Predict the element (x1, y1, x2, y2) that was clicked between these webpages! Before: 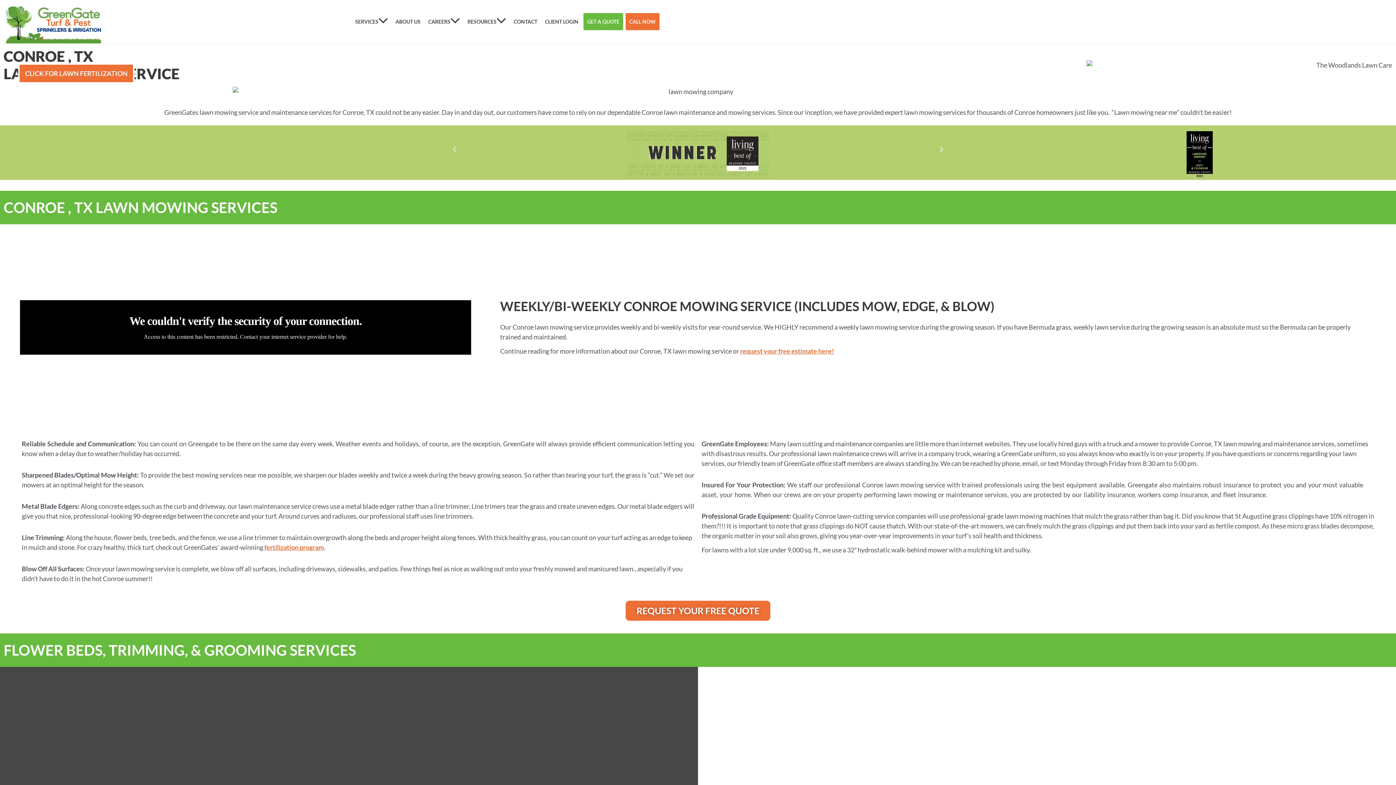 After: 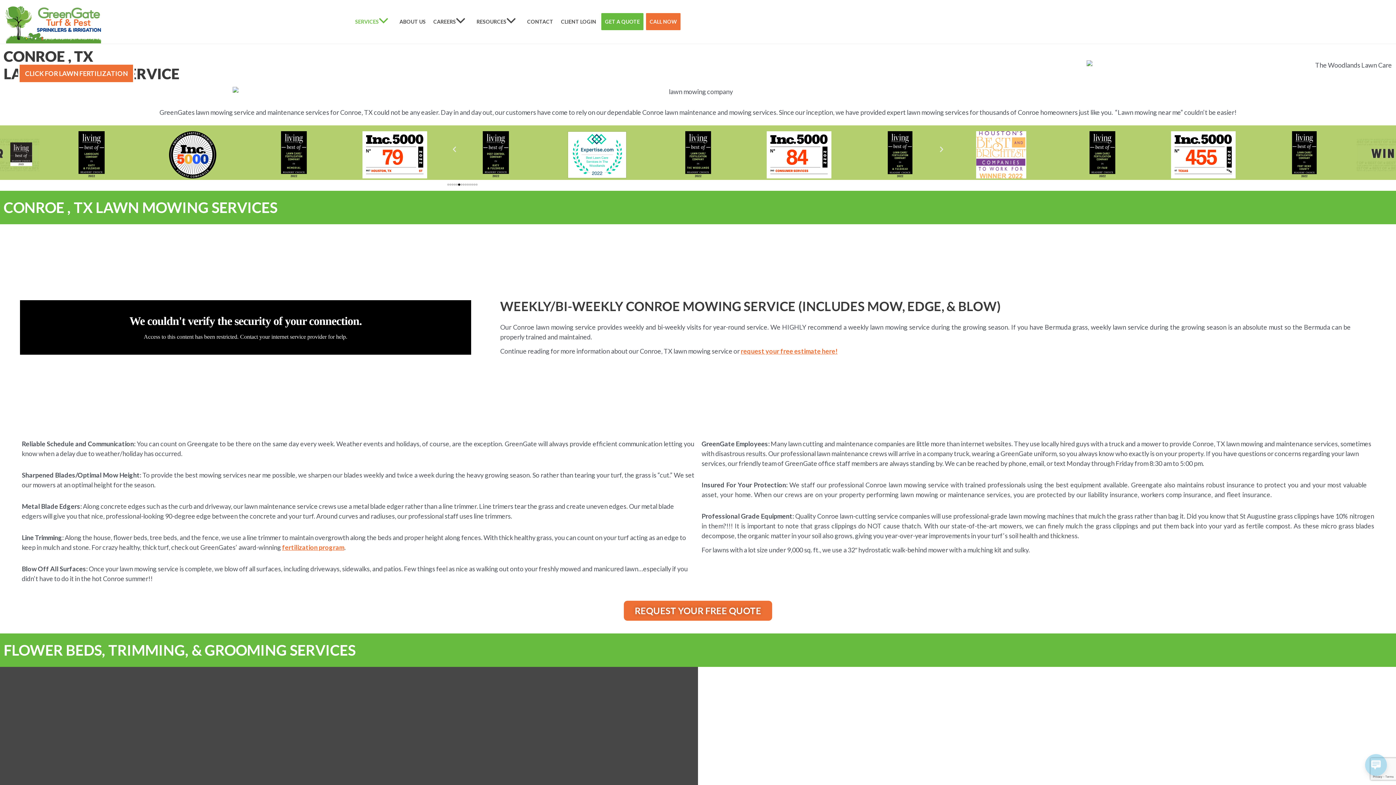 Action: label: SERVICES bbox: (352, 13, 390, 30)